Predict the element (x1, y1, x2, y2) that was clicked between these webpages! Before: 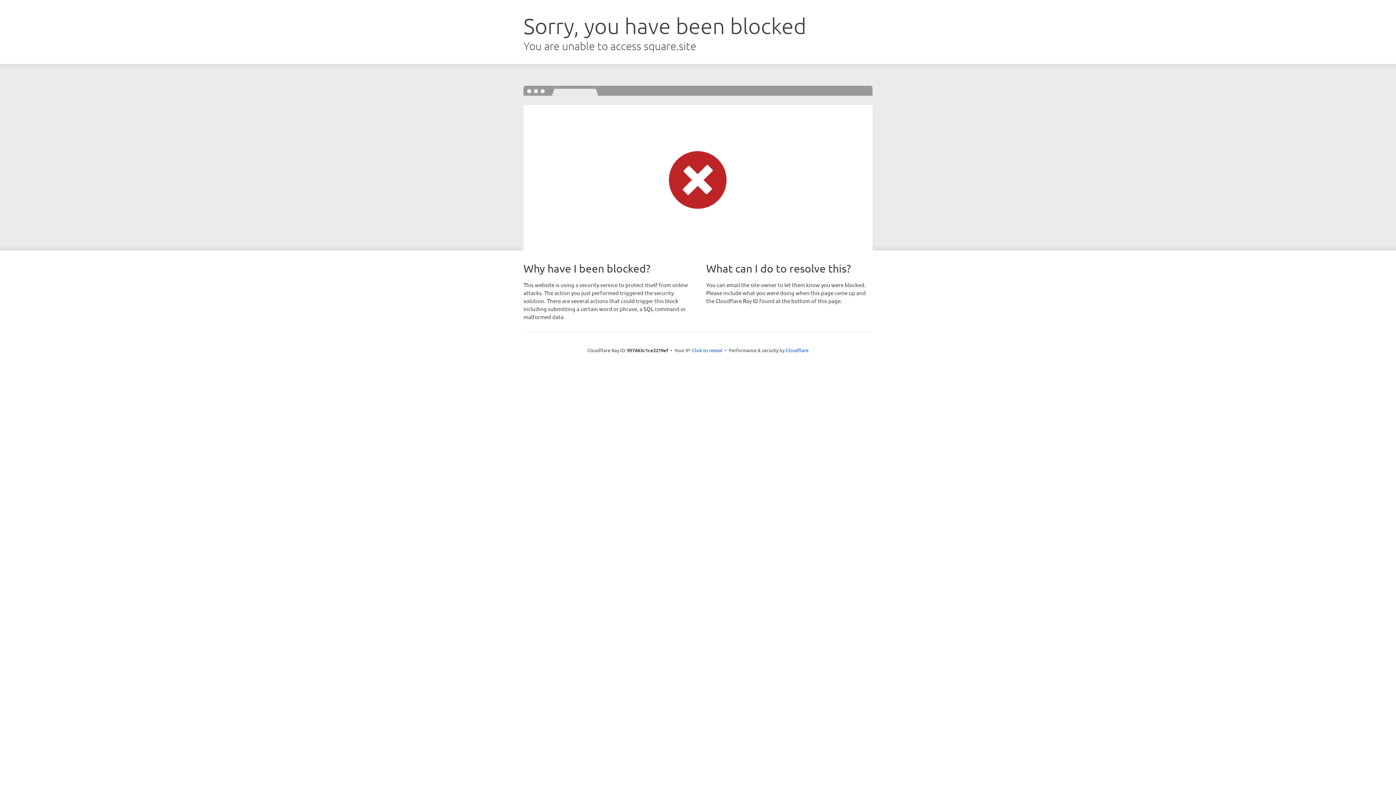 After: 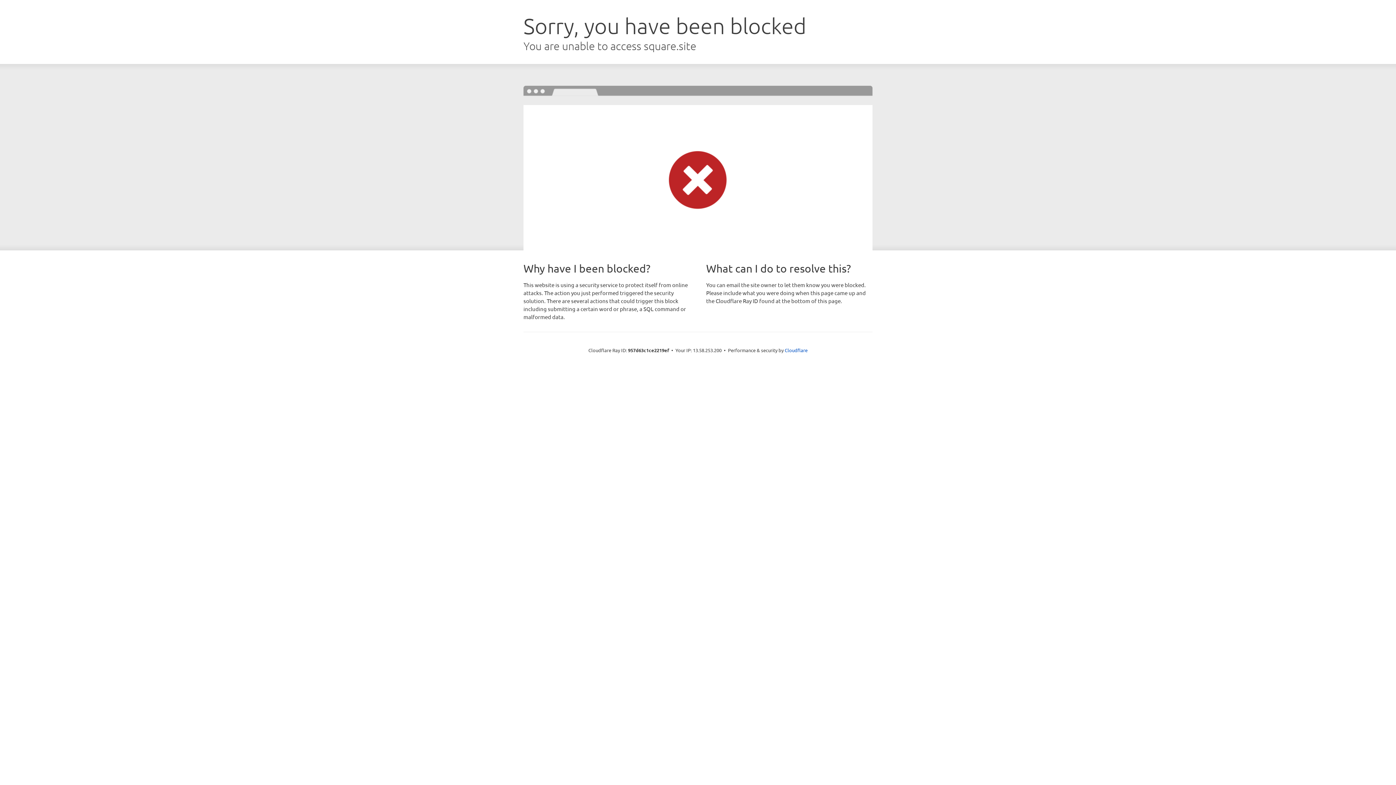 Action: bbox: (692, 346, 722, 353) label: Click to reveal